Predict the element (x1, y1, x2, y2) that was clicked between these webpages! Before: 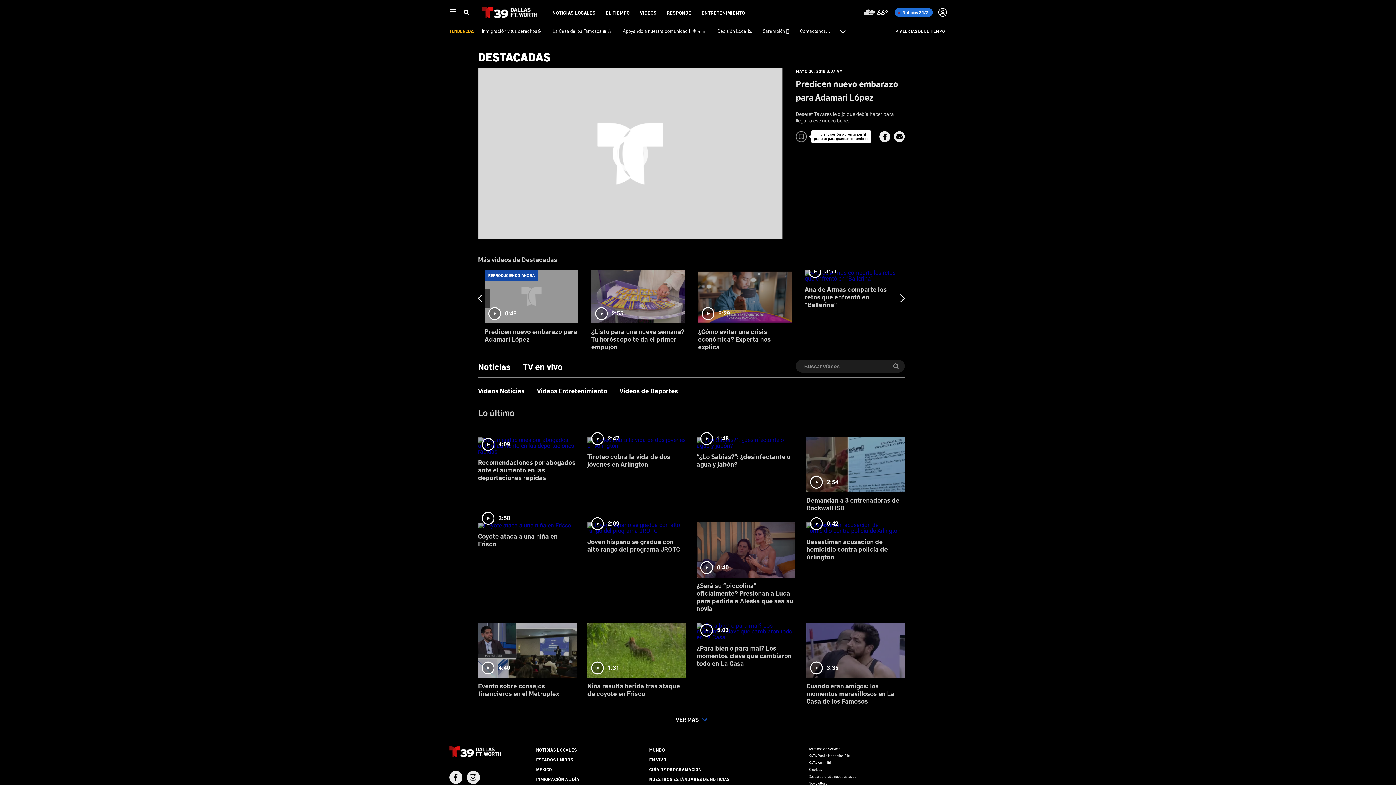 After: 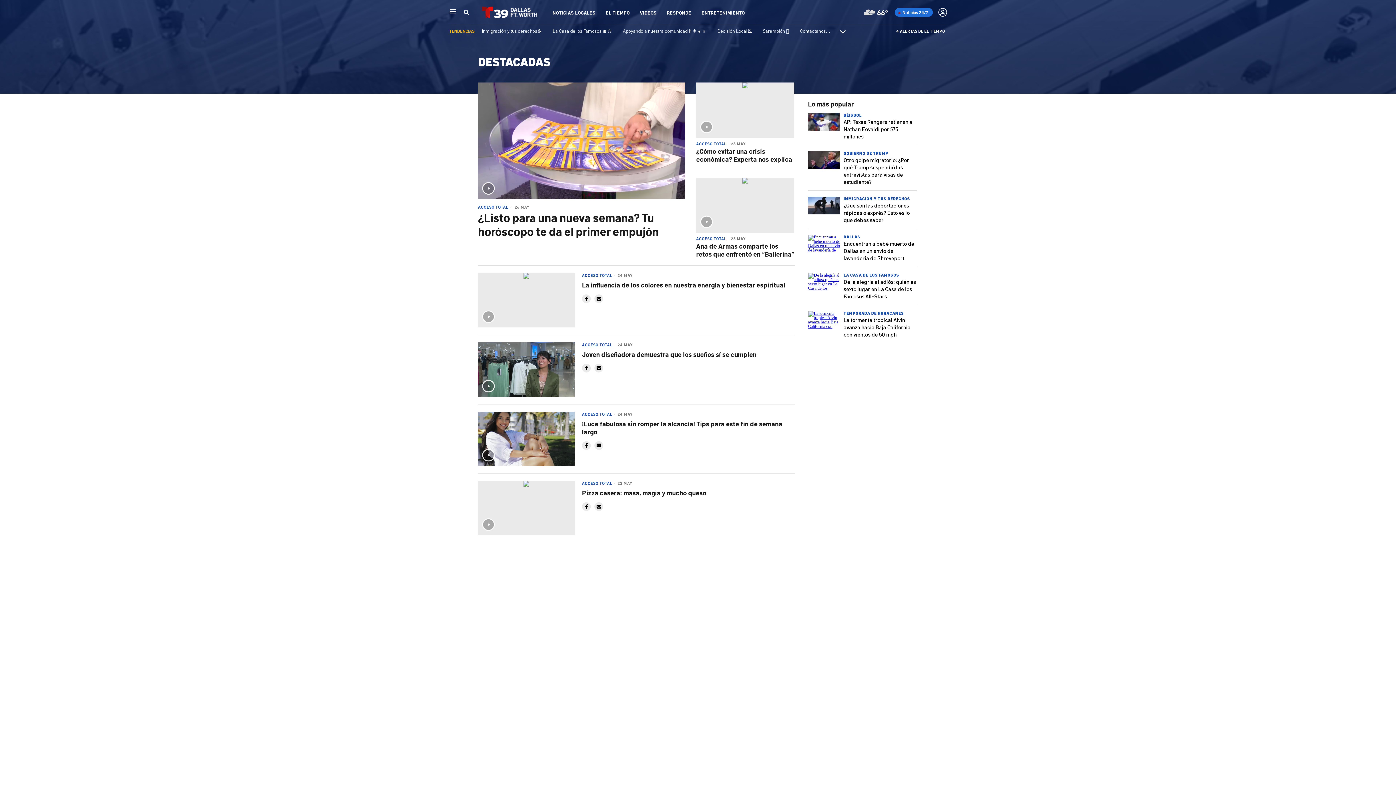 Action: bbox: (478, 52, 550, 60) label: DESTACADAS